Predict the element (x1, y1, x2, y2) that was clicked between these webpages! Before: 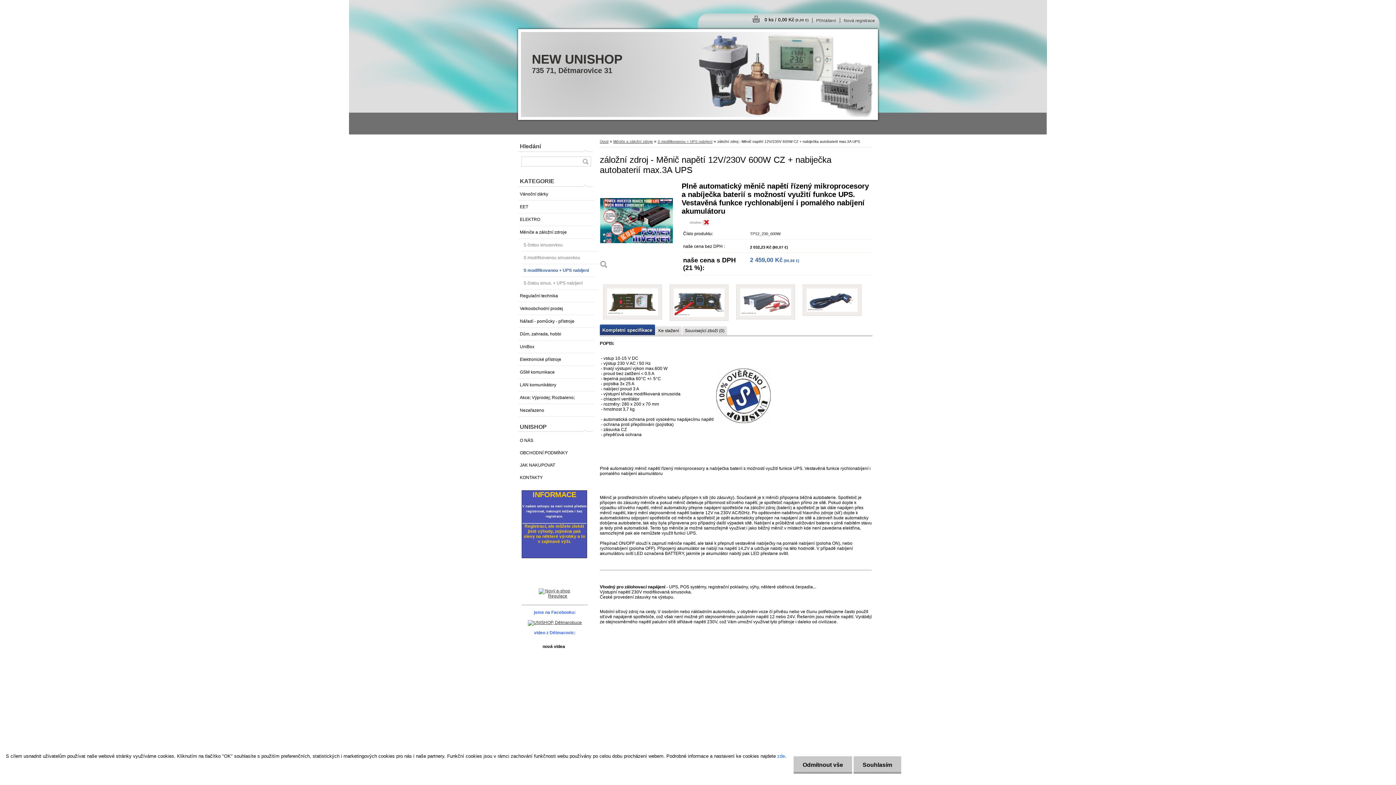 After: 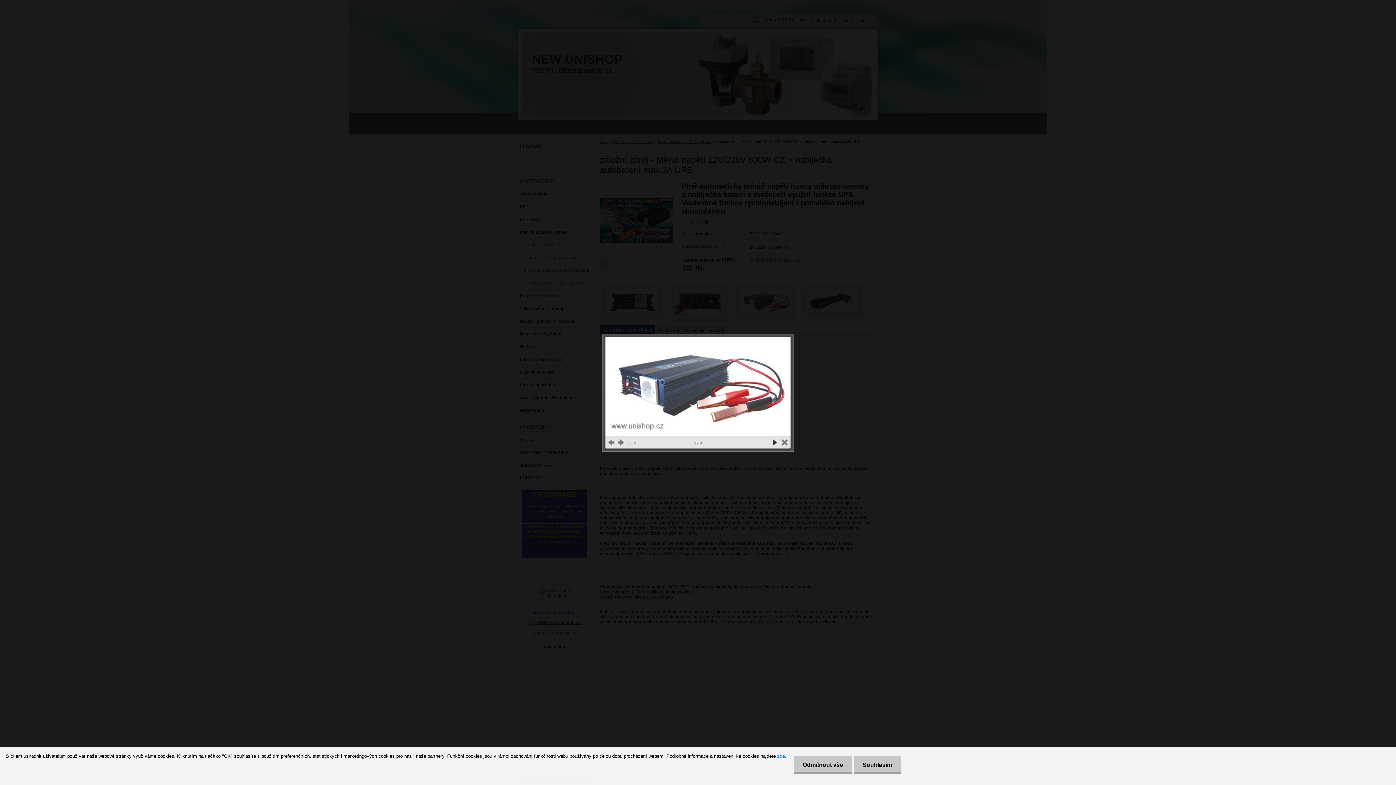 Action: bbox: (733, 281, 798, 286)